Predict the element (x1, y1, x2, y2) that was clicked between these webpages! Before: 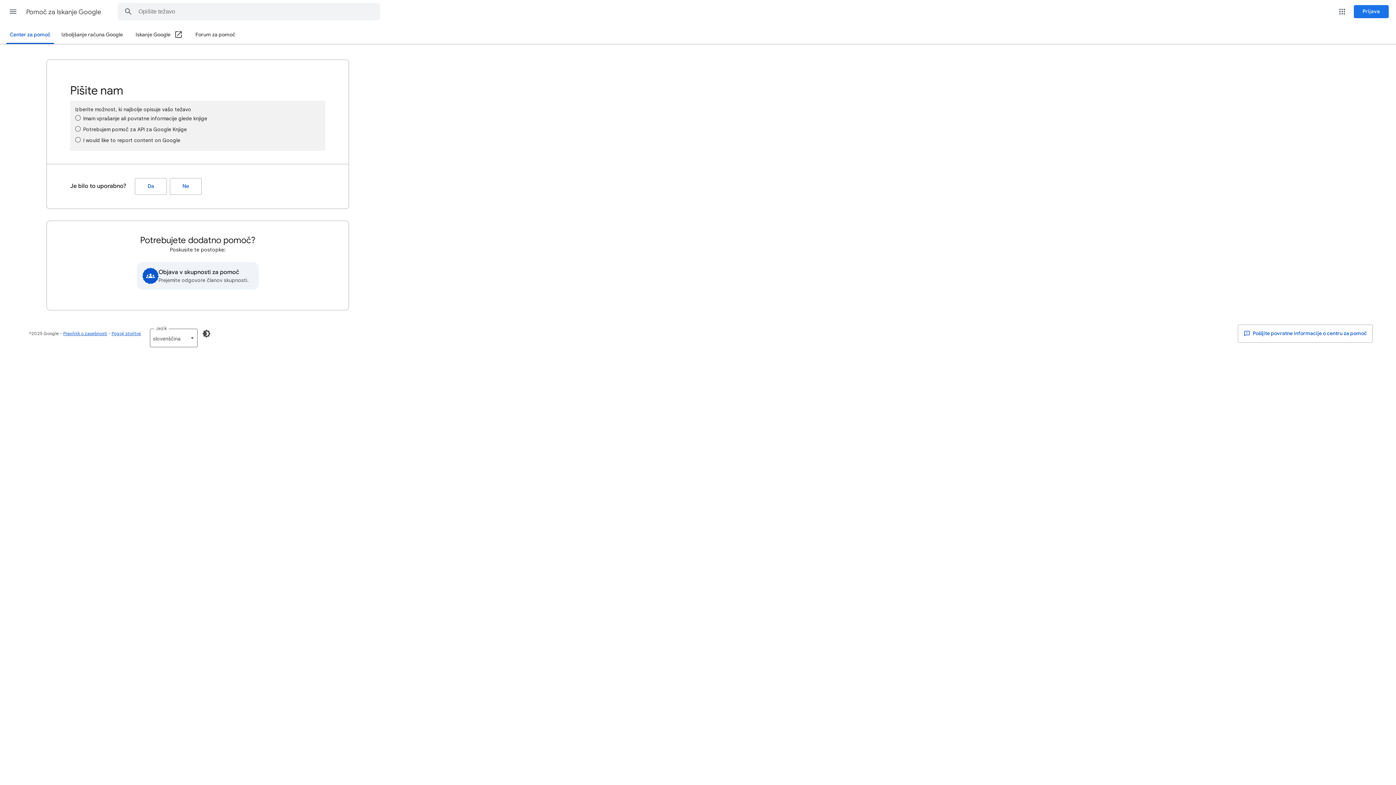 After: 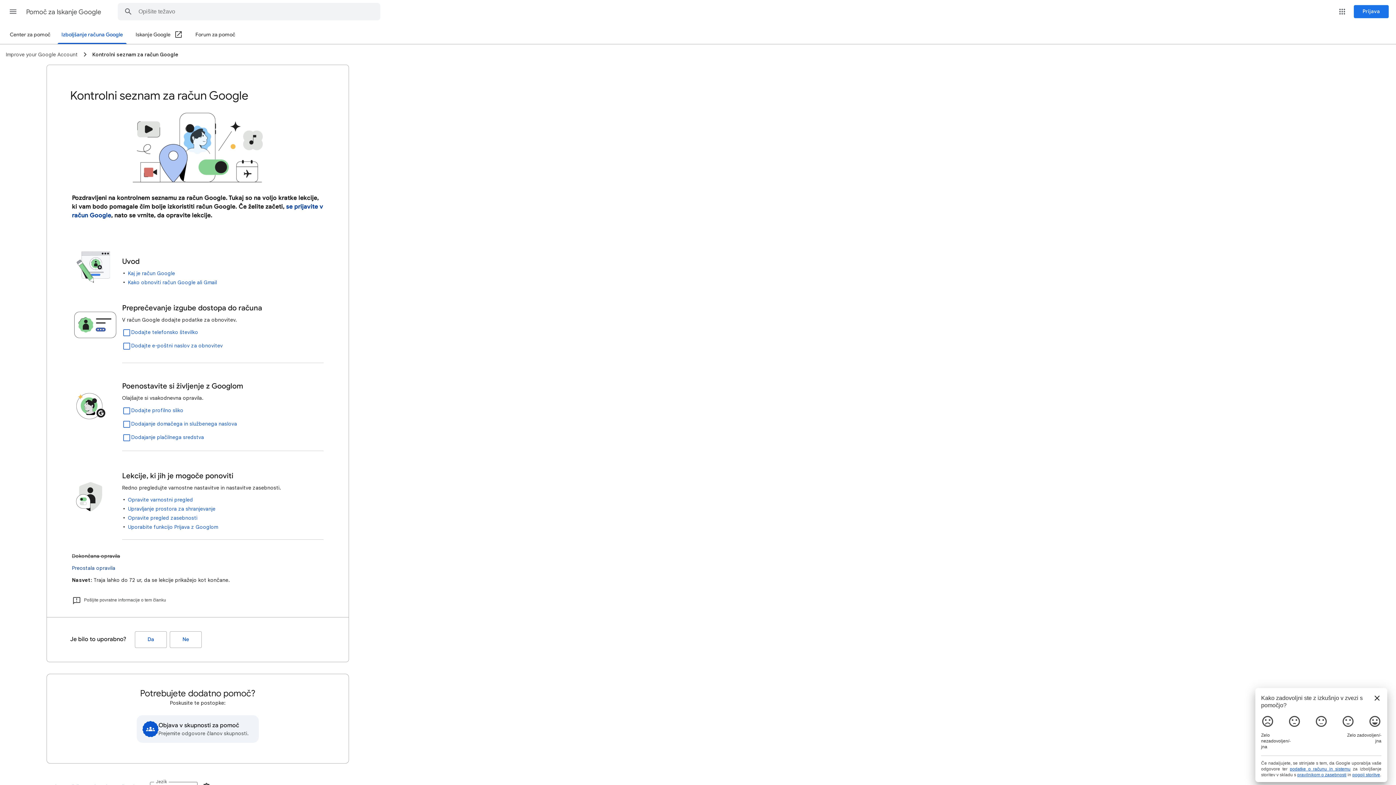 Action: bbox: (57, 26, 126, 43) label: Izboljšanje računa Google